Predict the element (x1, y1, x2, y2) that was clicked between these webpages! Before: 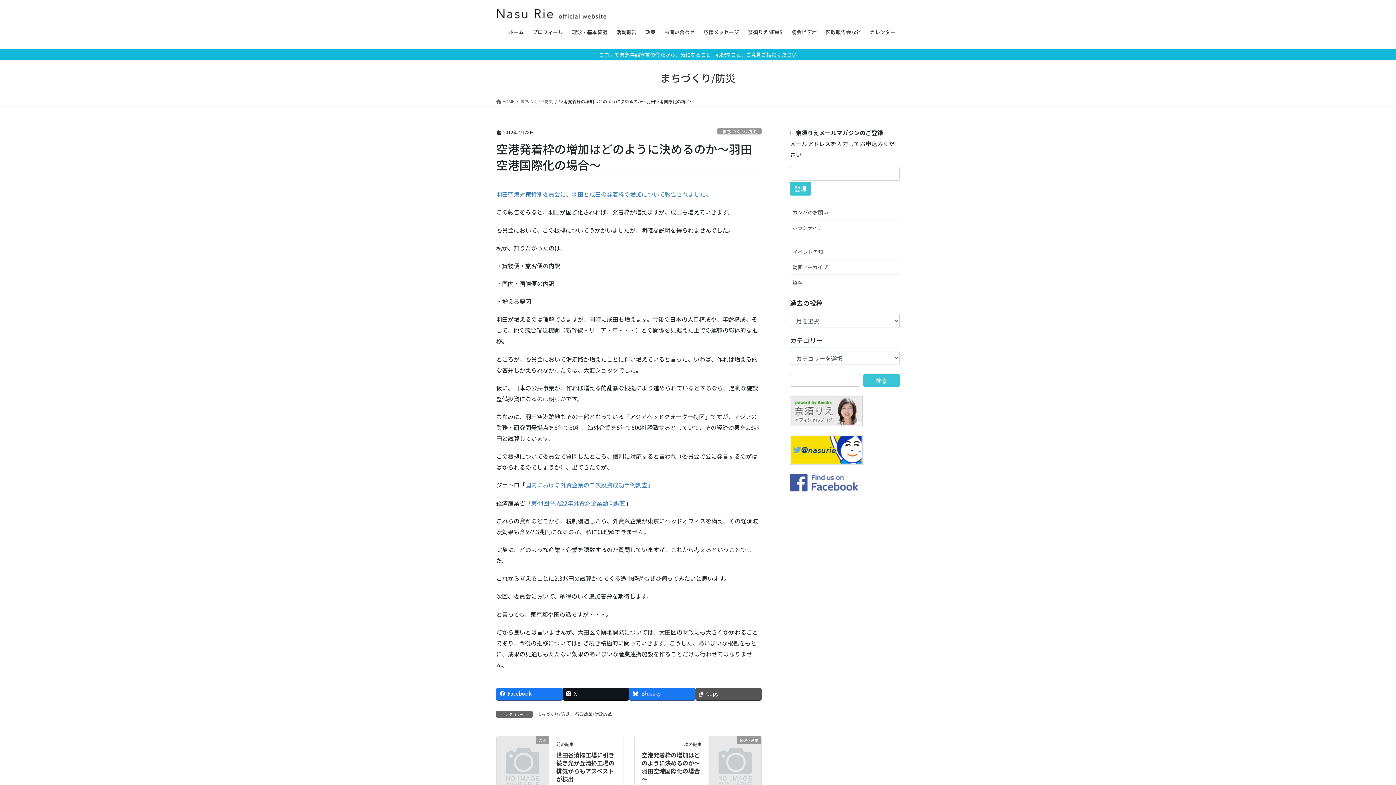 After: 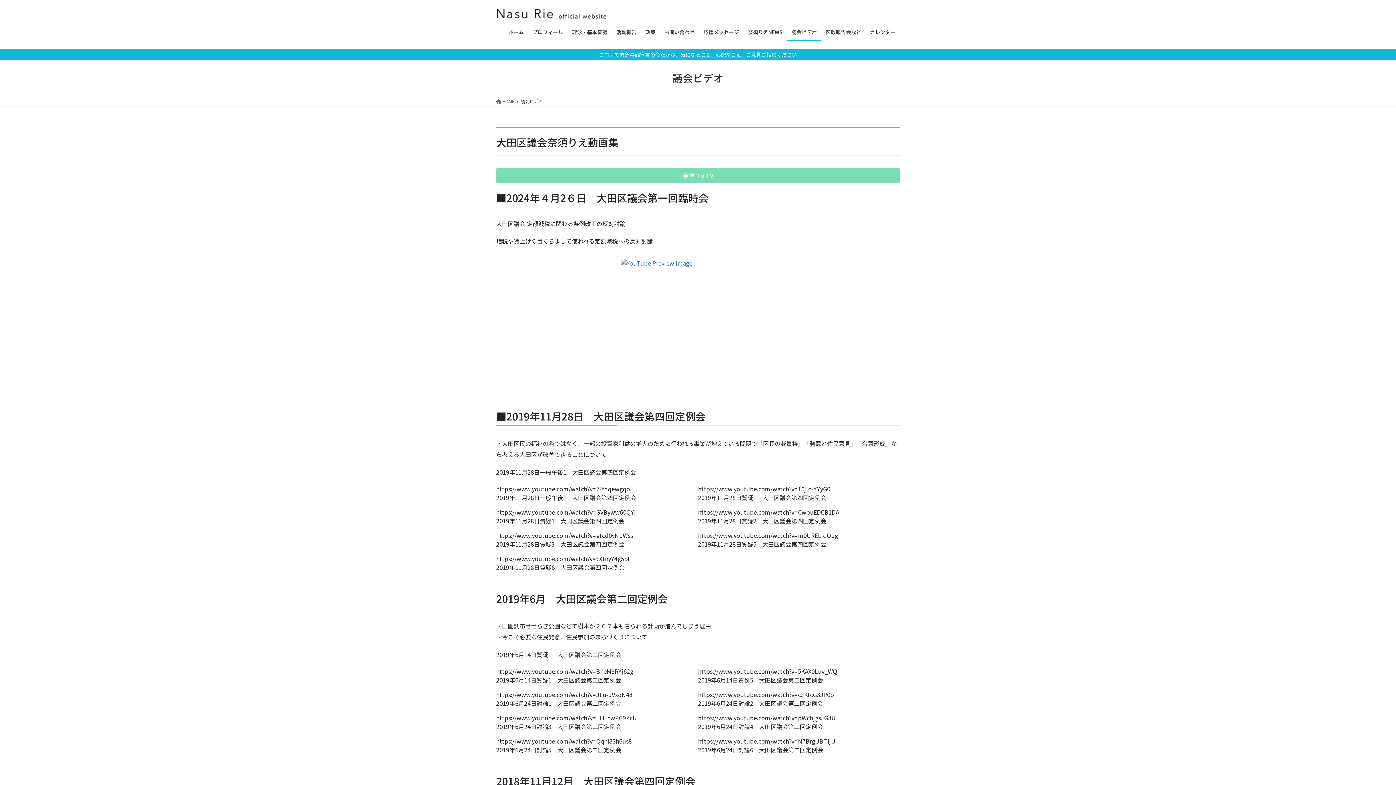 Action: label: 議会ビデオ bbox: (787, 23, 821, 40)